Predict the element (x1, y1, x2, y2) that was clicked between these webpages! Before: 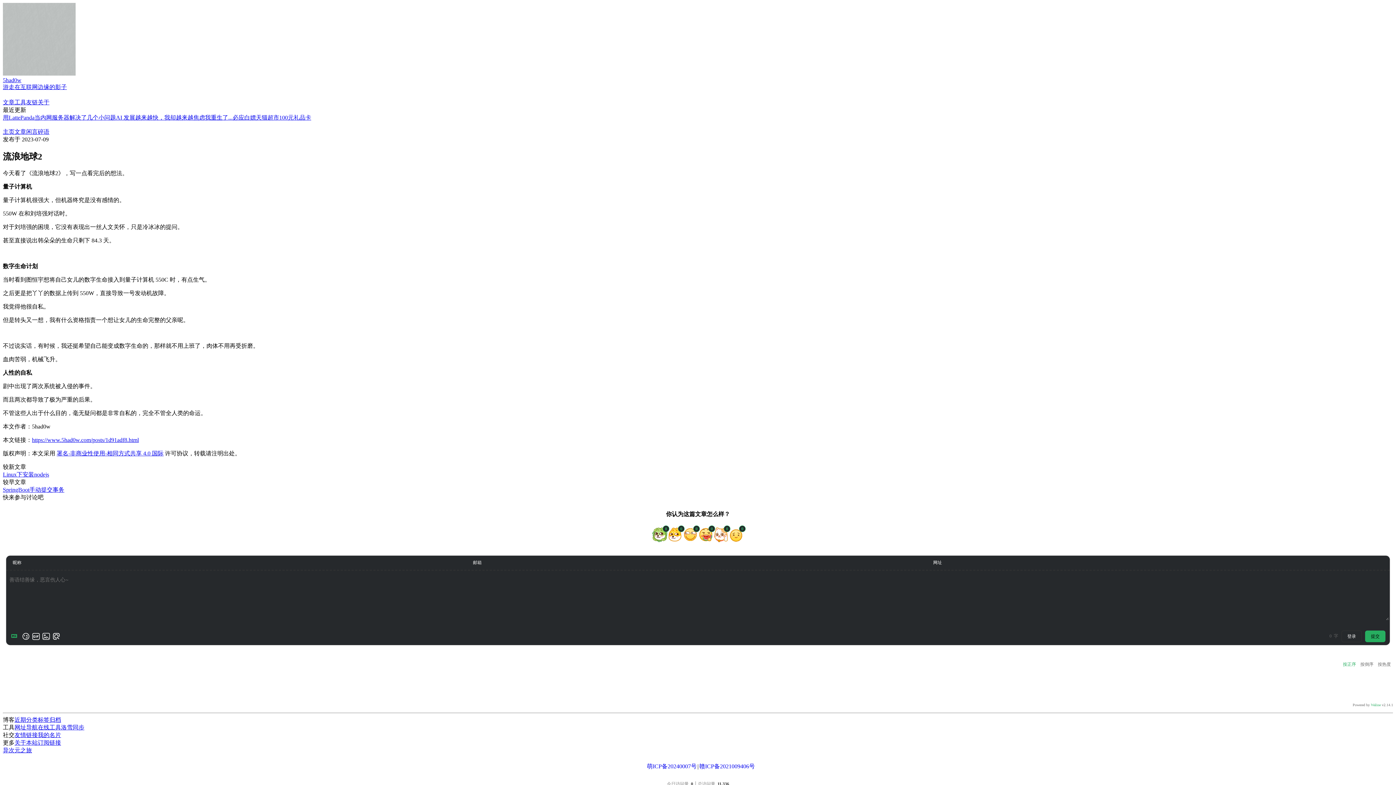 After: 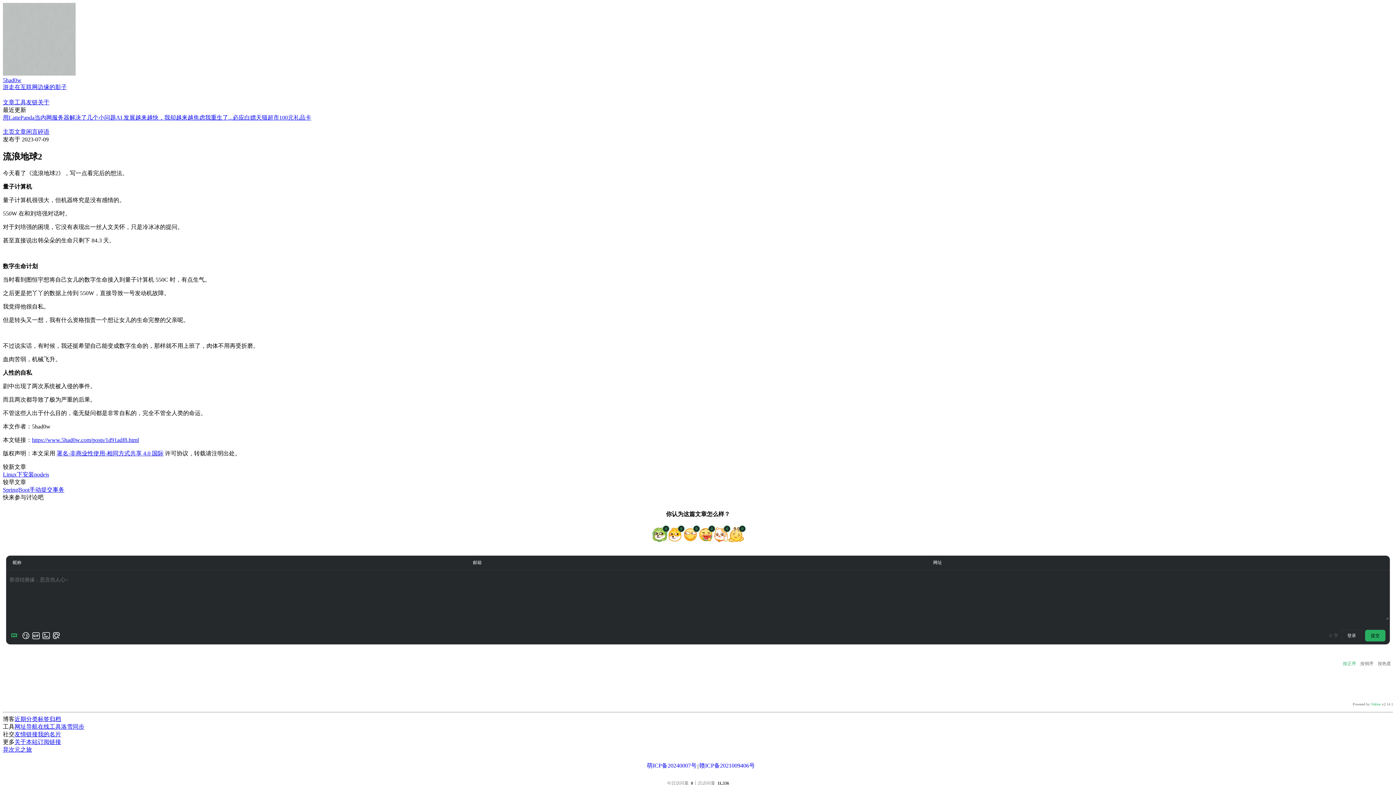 Action: label: 我的名片 bbox: (37, 721, 61, 727)